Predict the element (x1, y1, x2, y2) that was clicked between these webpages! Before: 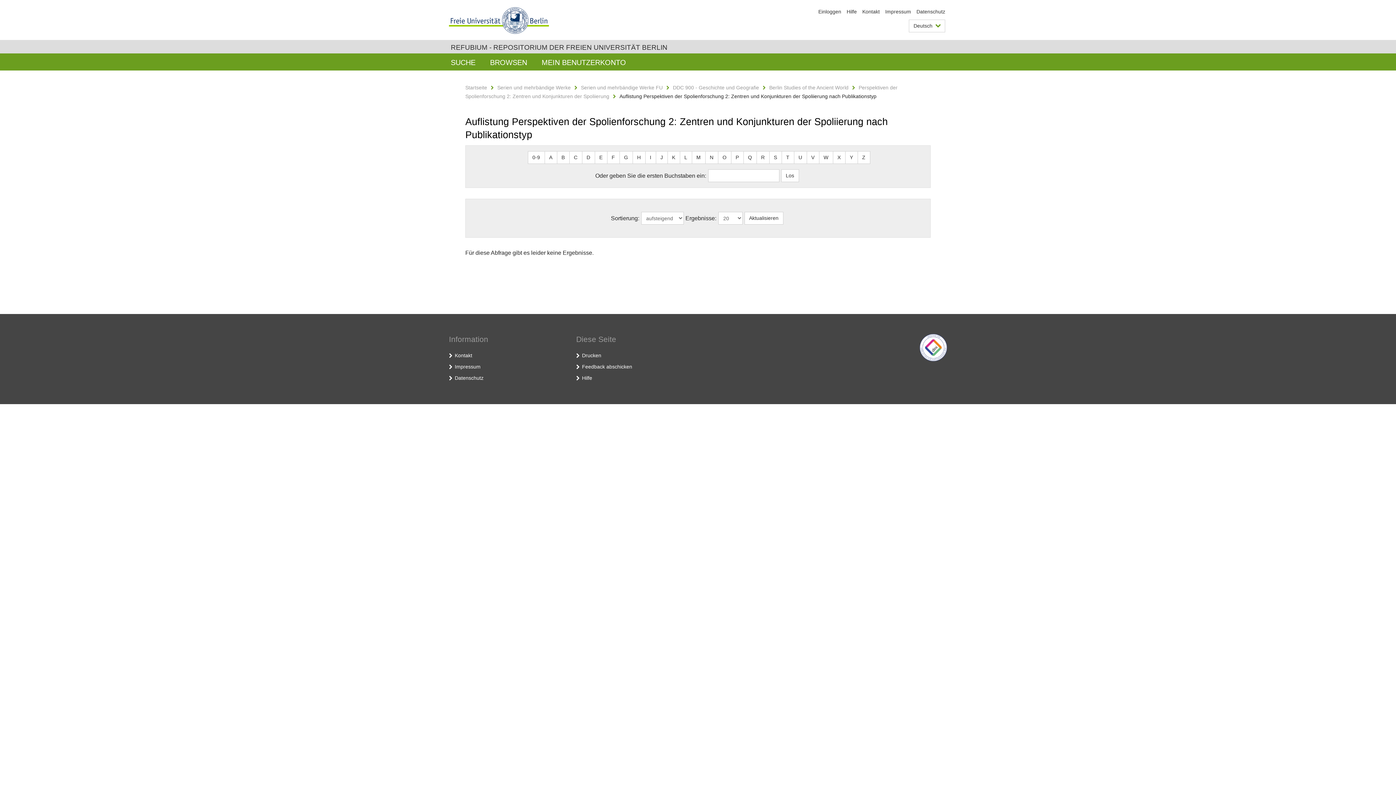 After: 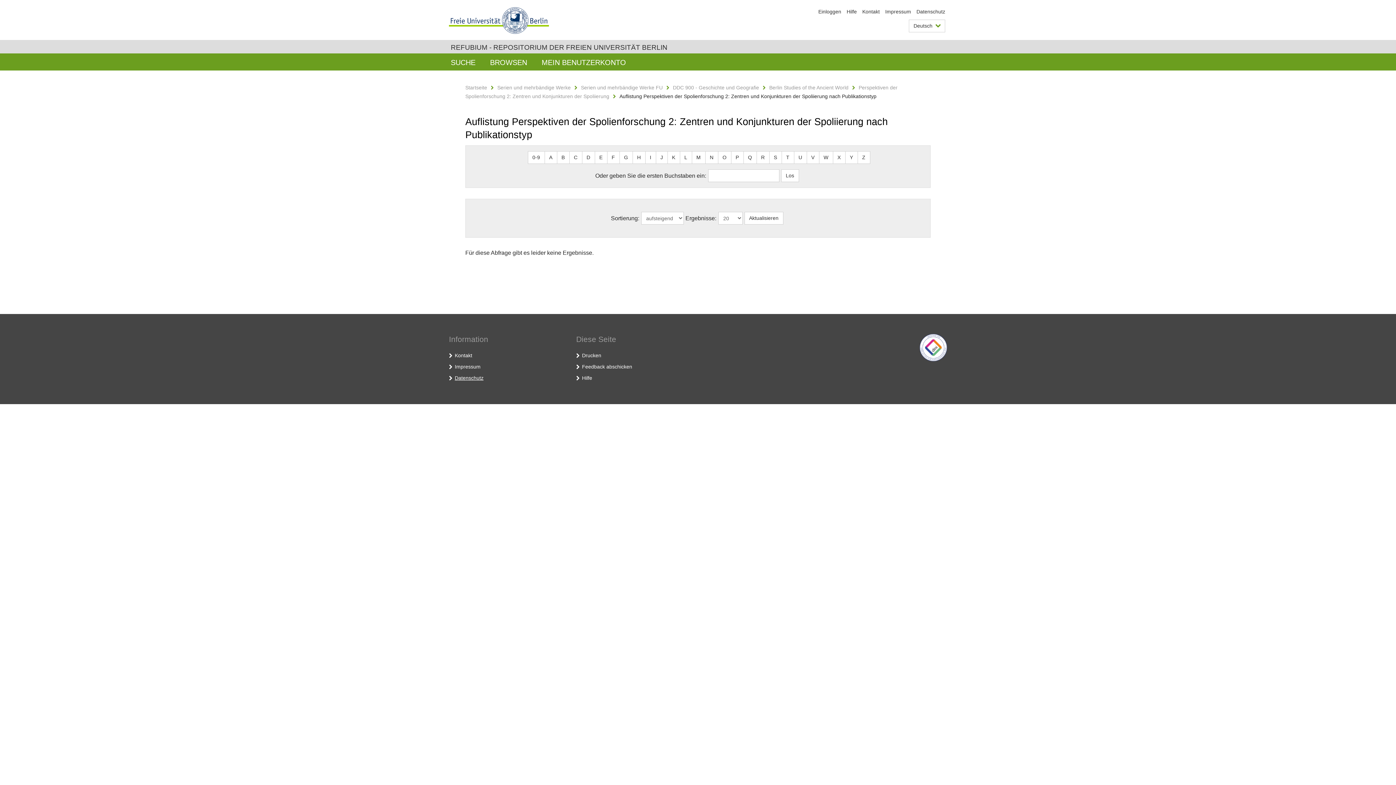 Action: bbox: (454, 375, 483, 381) label: Datenschutz